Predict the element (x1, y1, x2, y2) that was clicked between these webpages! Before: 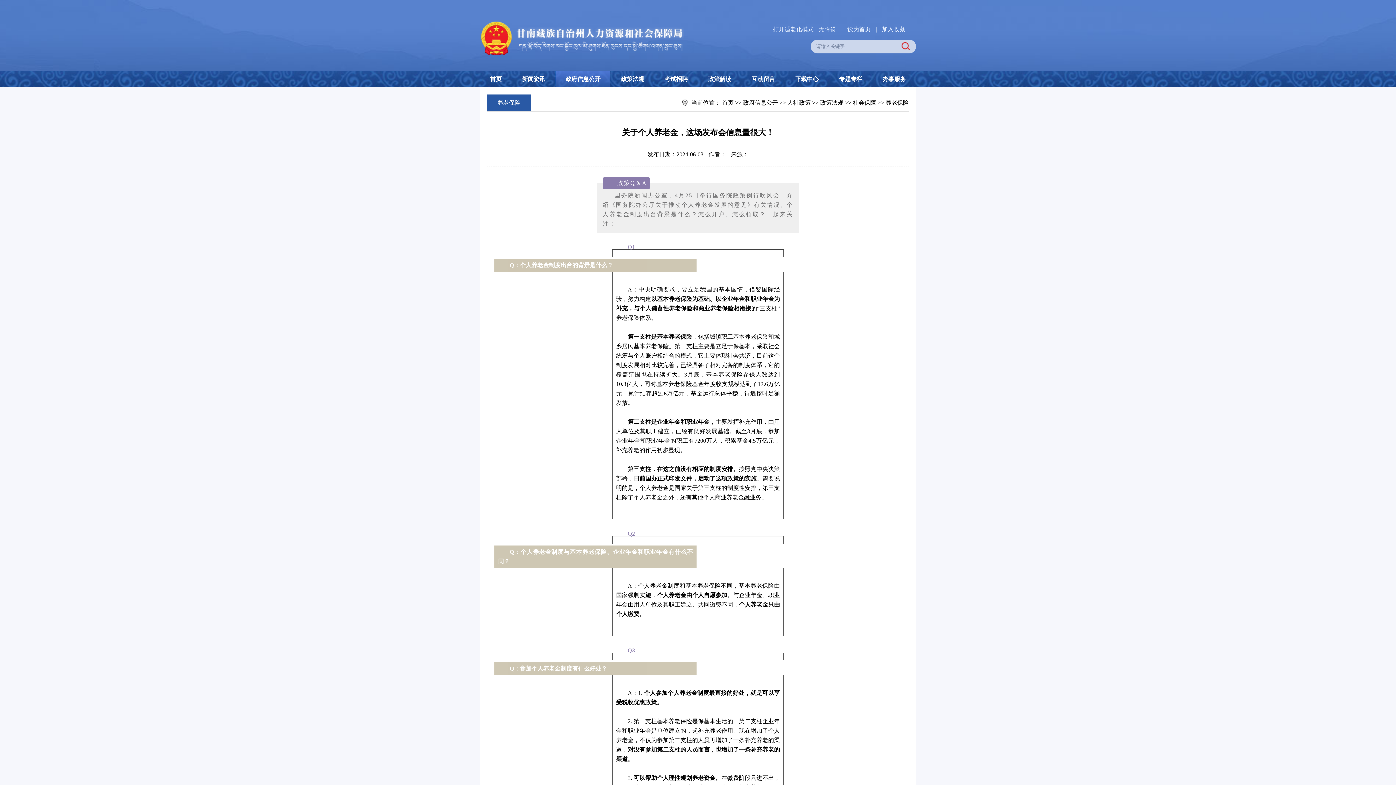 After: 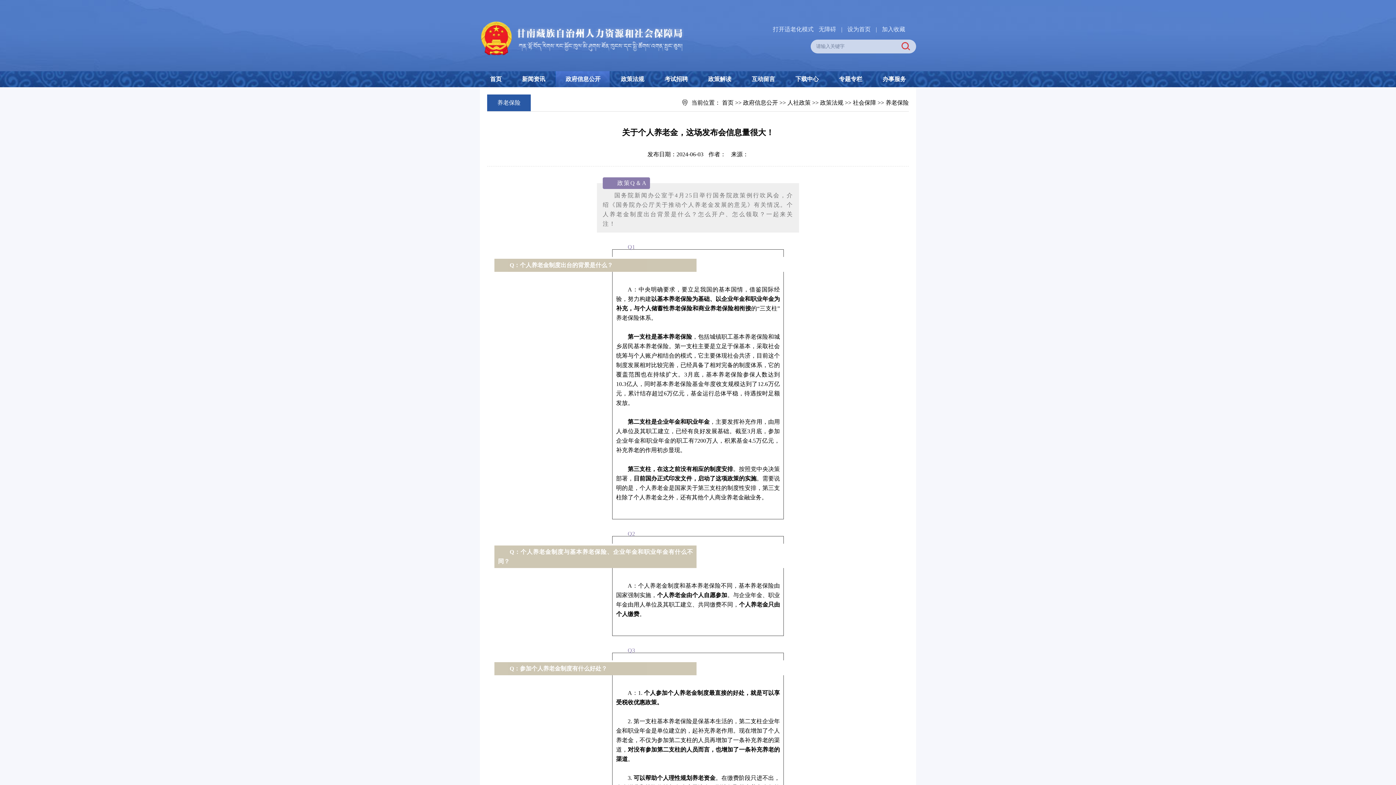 Action: bbox: (872, 26, 878, 32) label:  |